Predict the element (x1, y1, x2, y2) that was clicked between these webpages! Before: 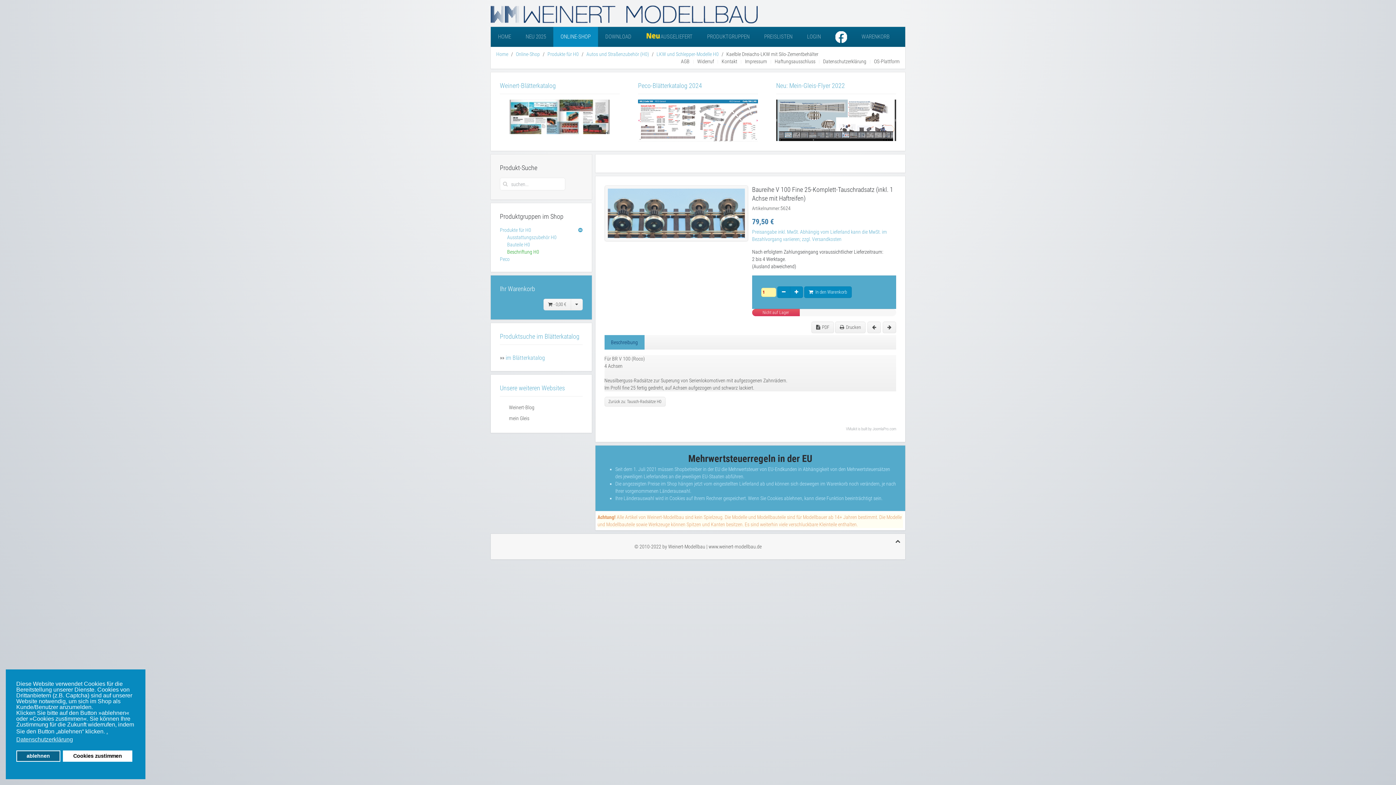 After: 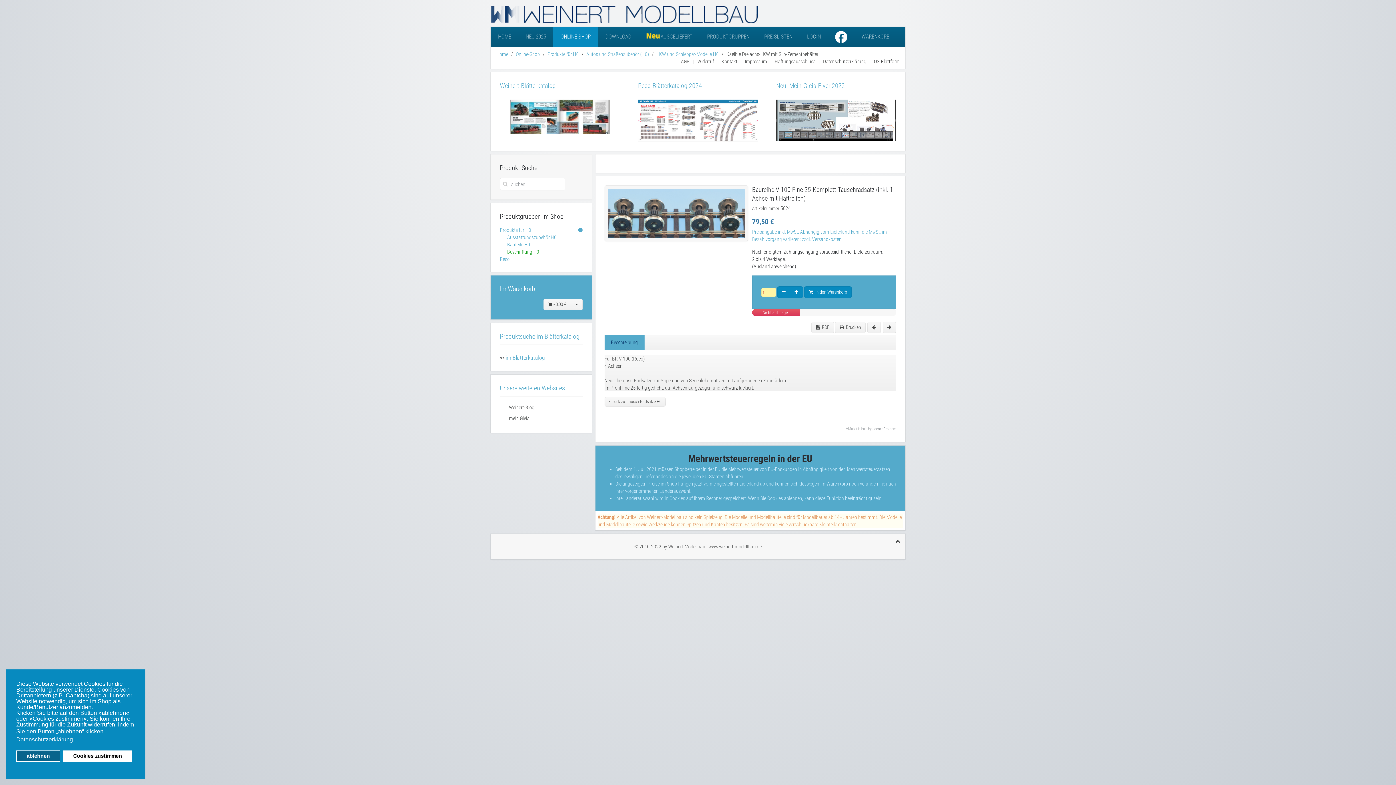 Action: bbox: (106, 727, 109, 736) label: .